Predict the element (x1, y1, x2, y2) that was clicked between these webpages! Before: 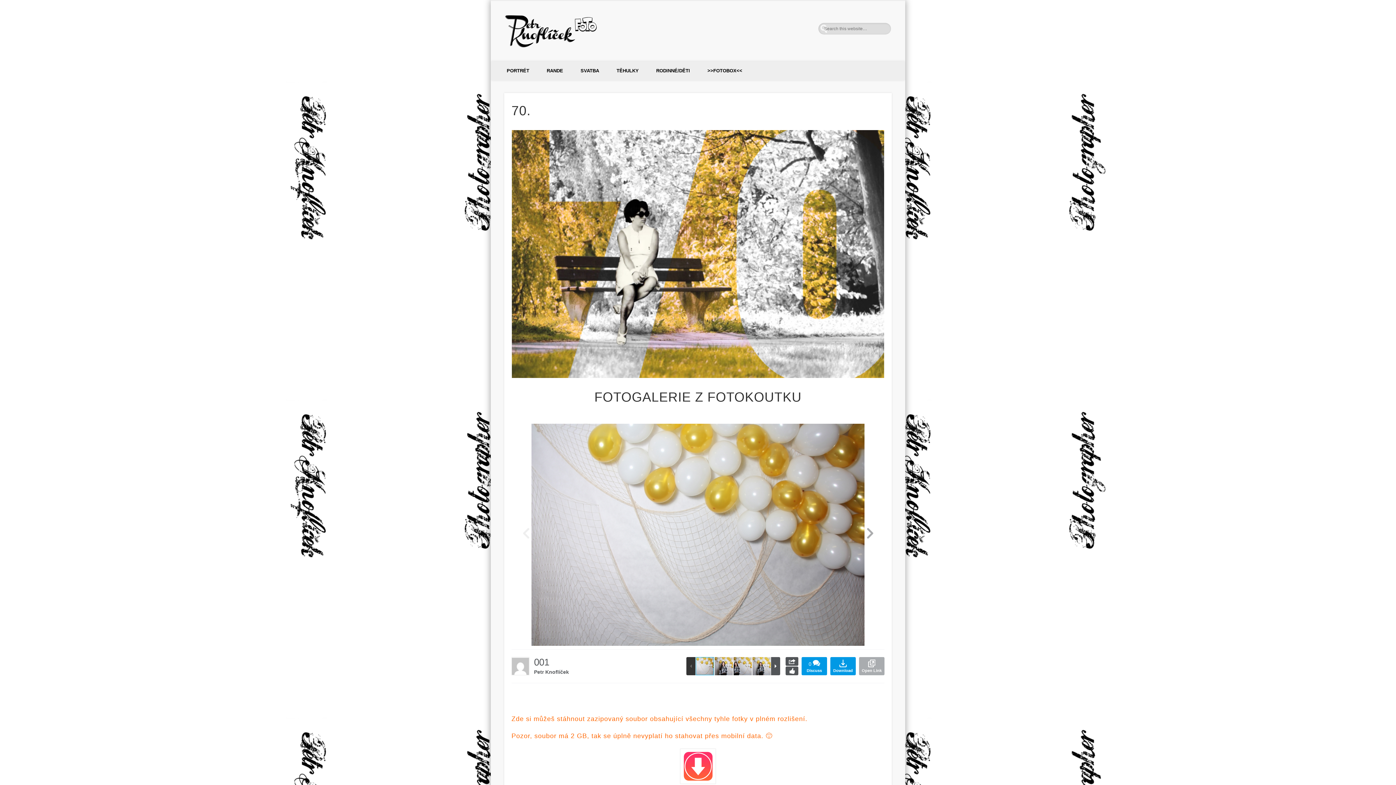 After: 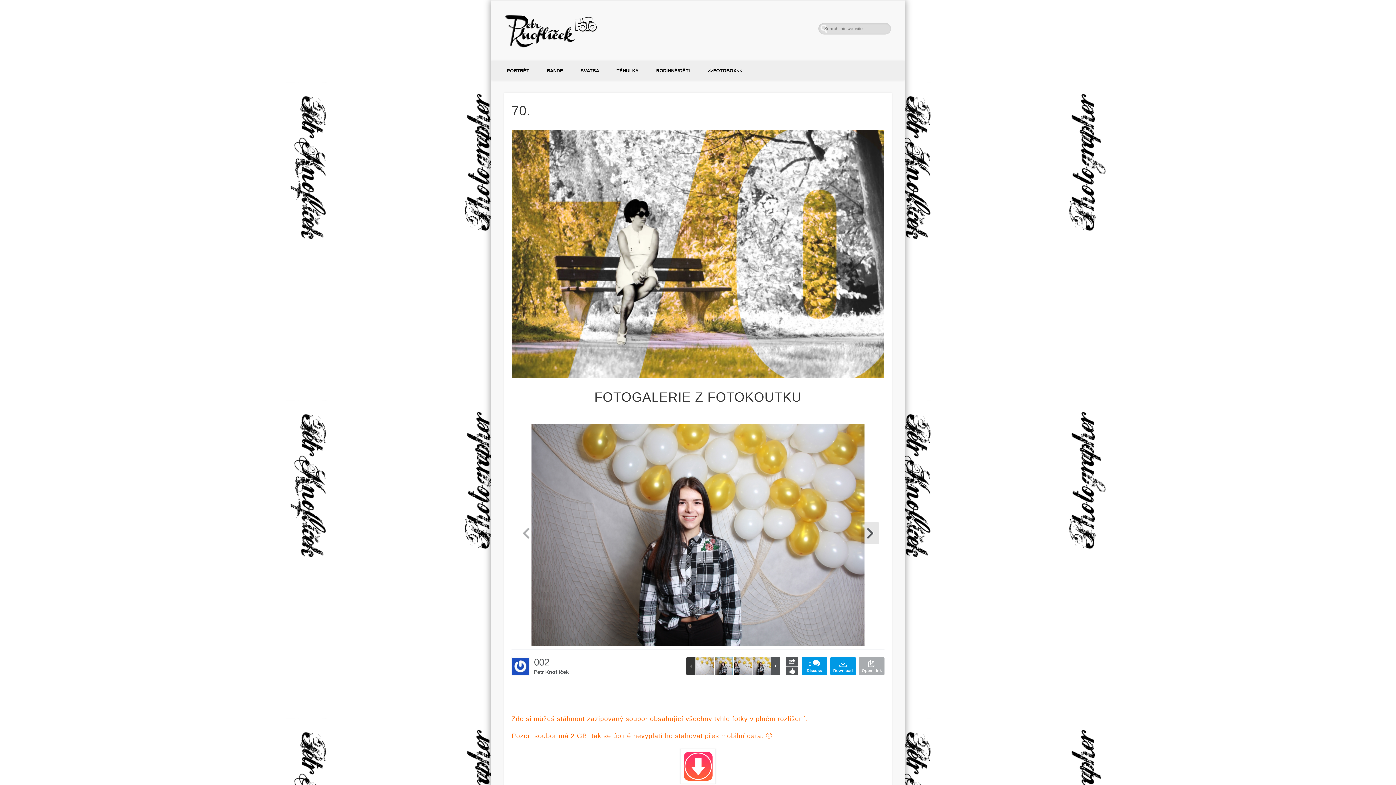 Action: bbox: (855, 424, 884, 646) label: Next slide